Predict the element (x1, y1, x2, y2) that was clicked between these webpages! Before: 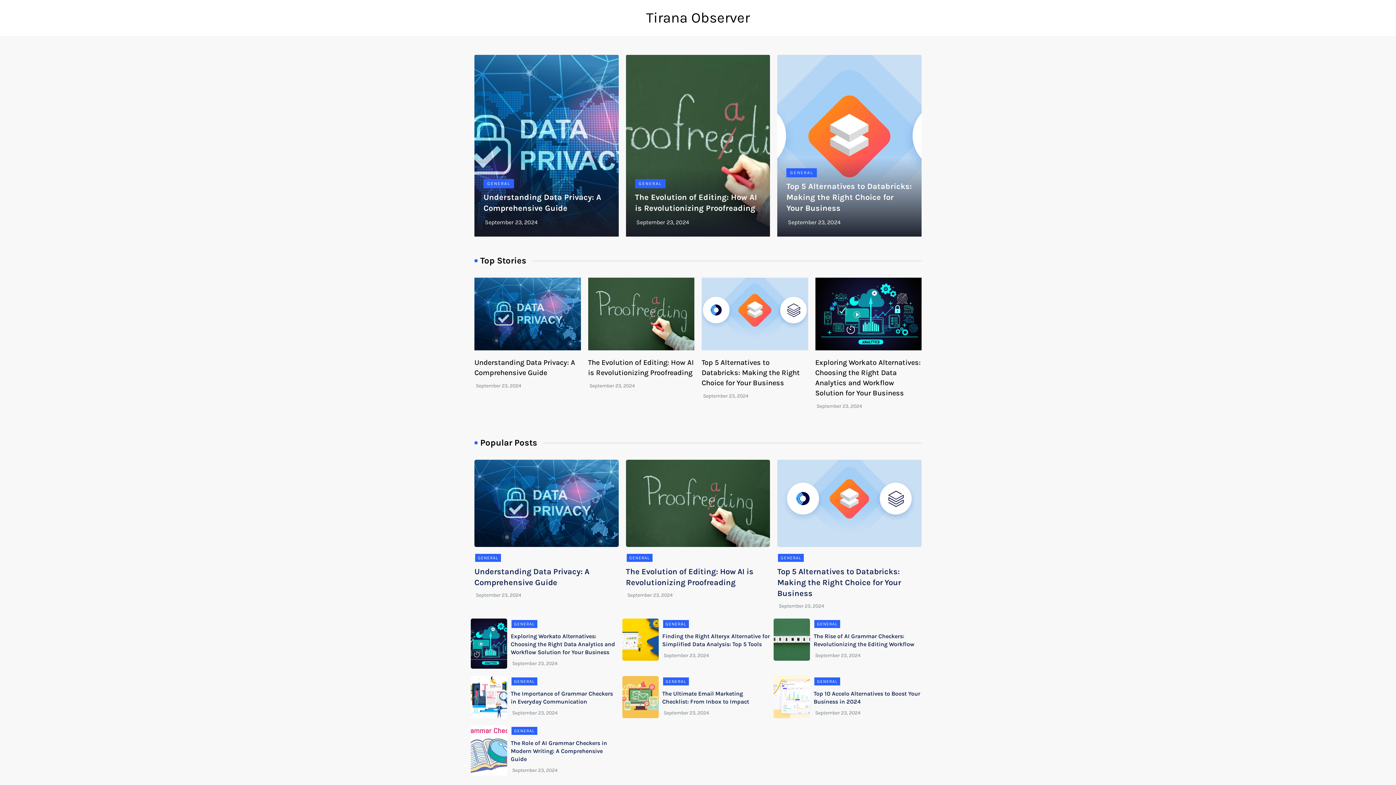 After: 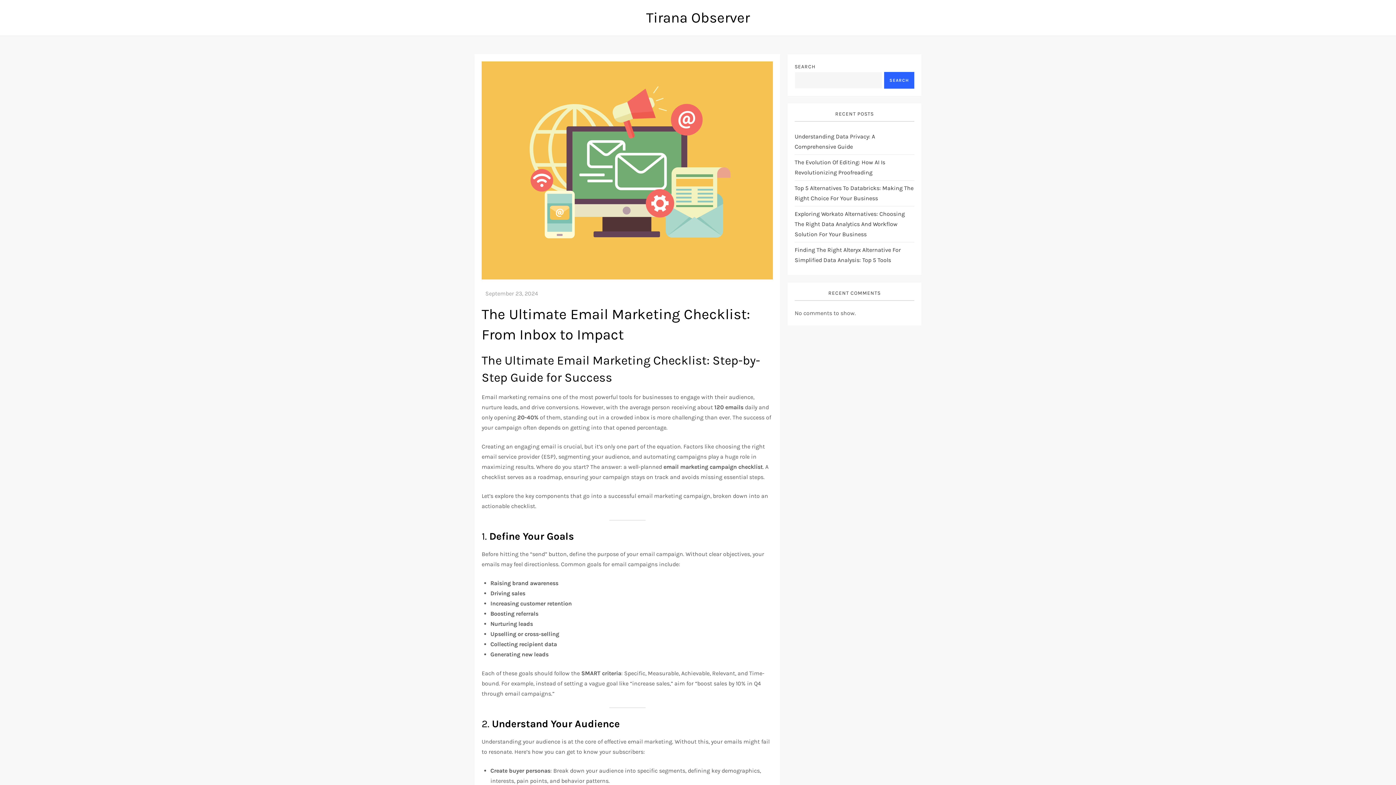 Action: bbox: (622, 676, 658, 718)